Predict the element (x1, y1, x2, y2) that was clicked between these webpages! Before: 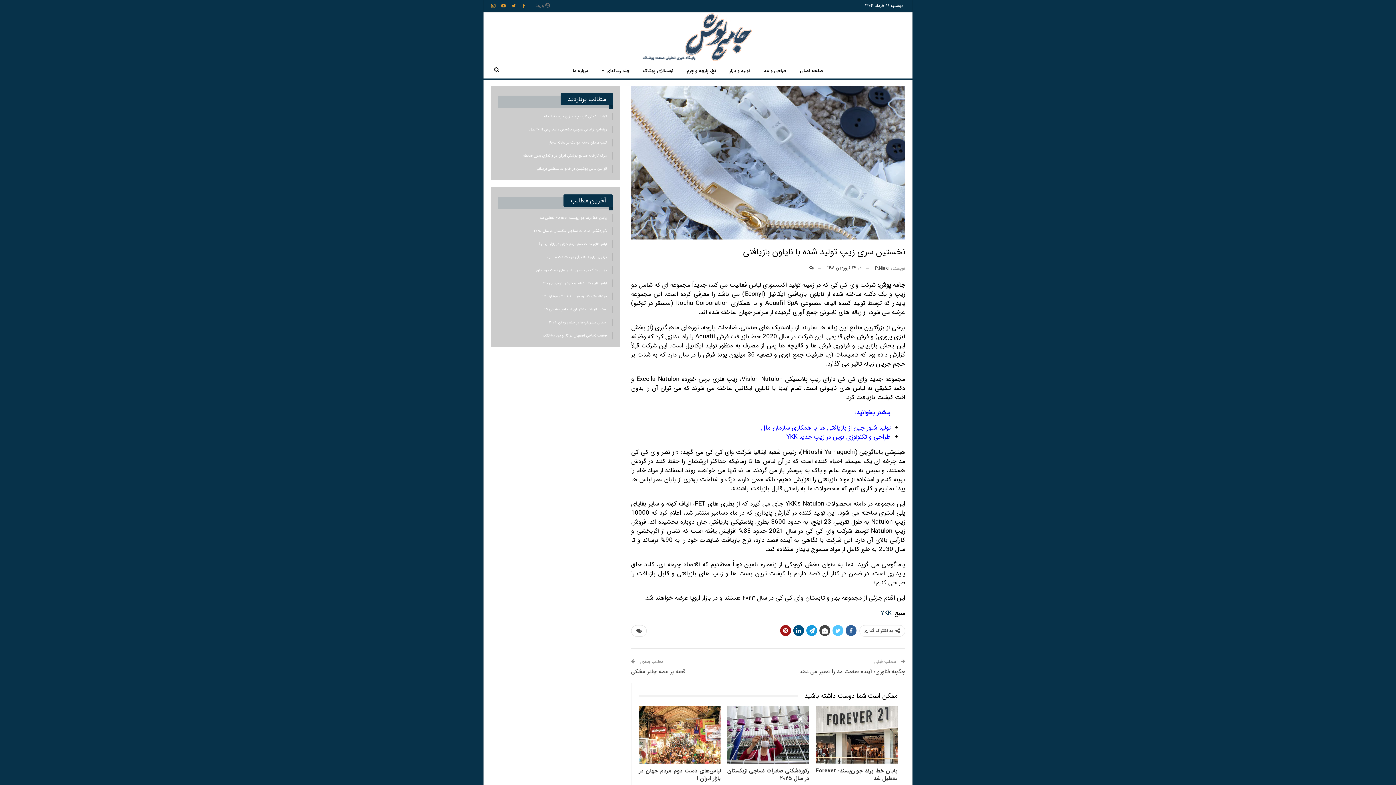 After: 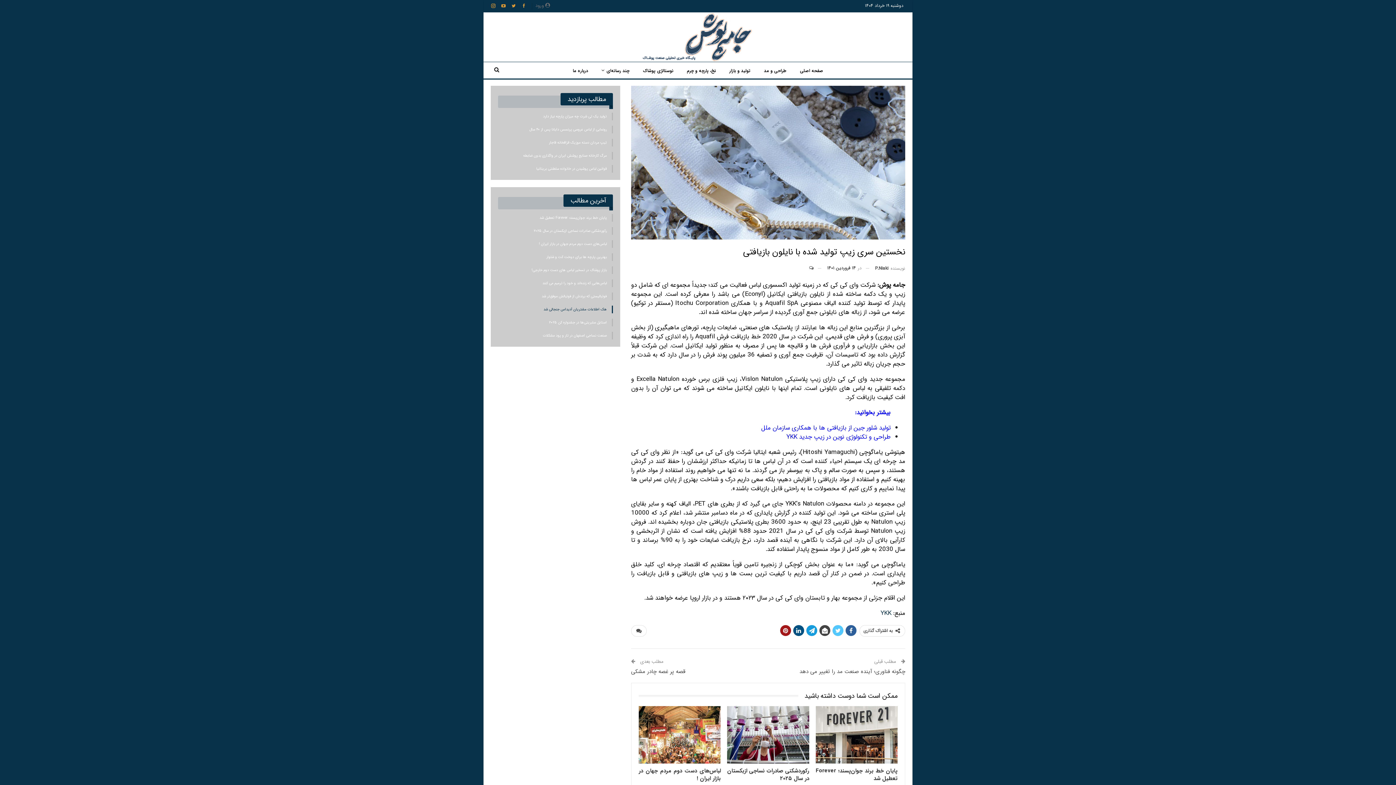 Action: bbox: (543, 306, 606, 312) label: هک اطلاعات مشتریان آدیداس جنجالی شد